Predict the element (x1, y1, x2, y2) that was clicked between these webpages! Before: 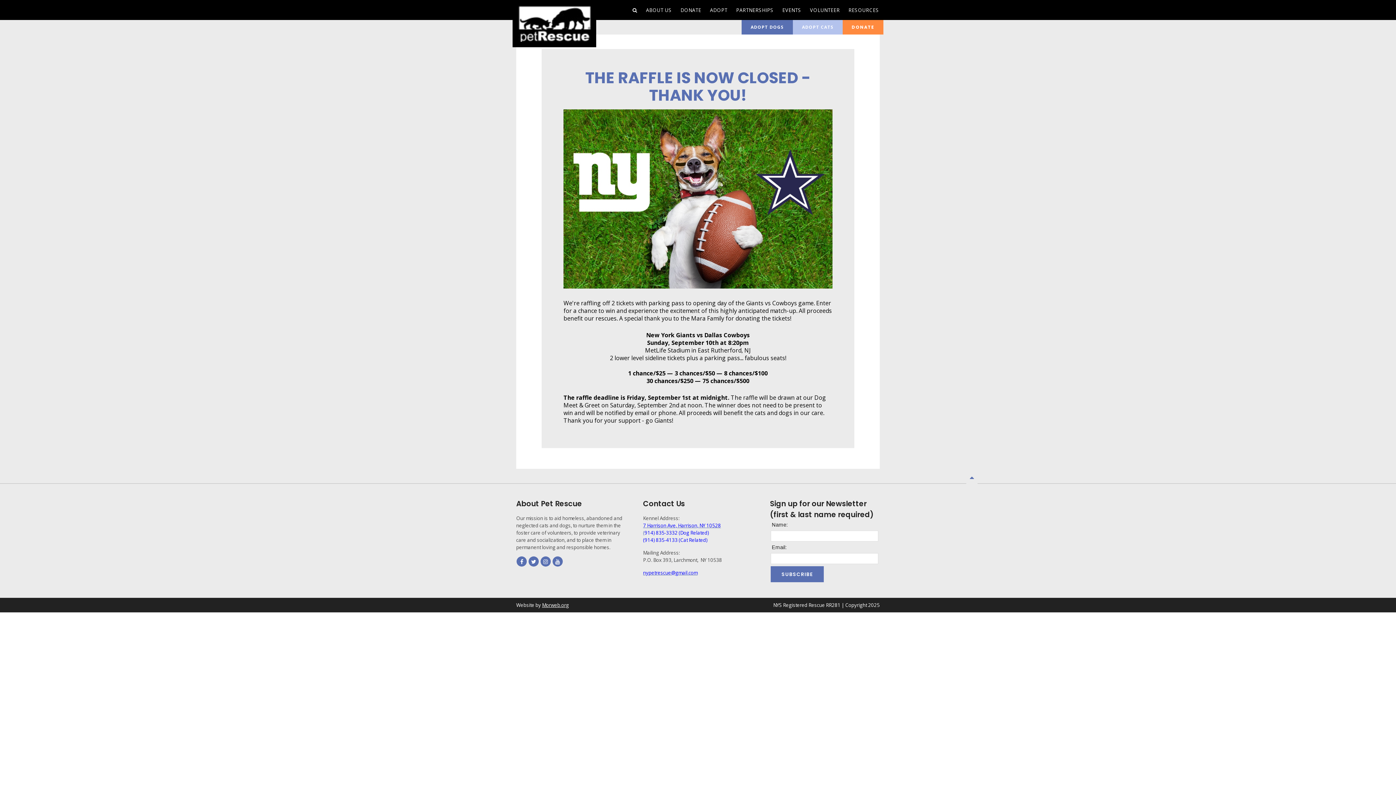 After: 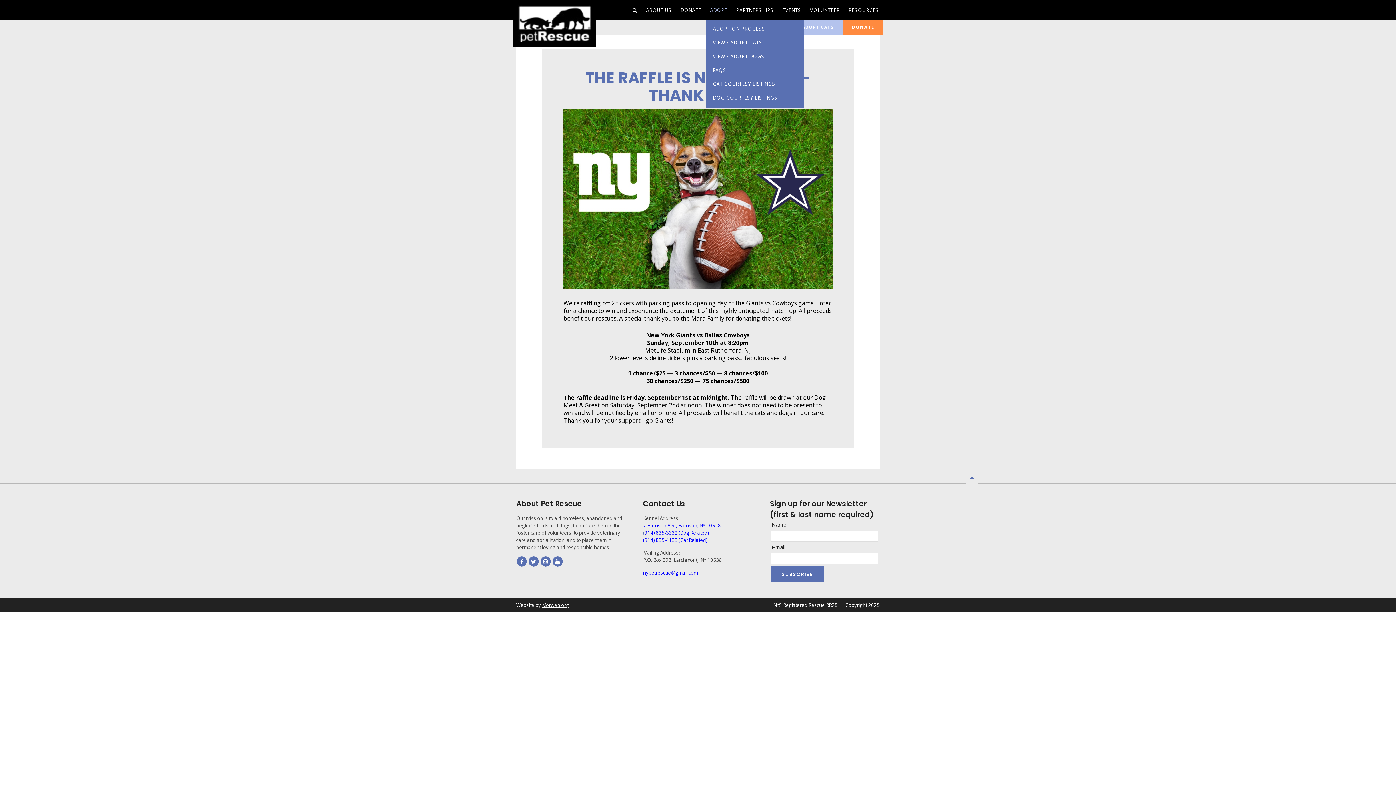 Action: label: ADOPT bbox: (705, 0, 732, 20)